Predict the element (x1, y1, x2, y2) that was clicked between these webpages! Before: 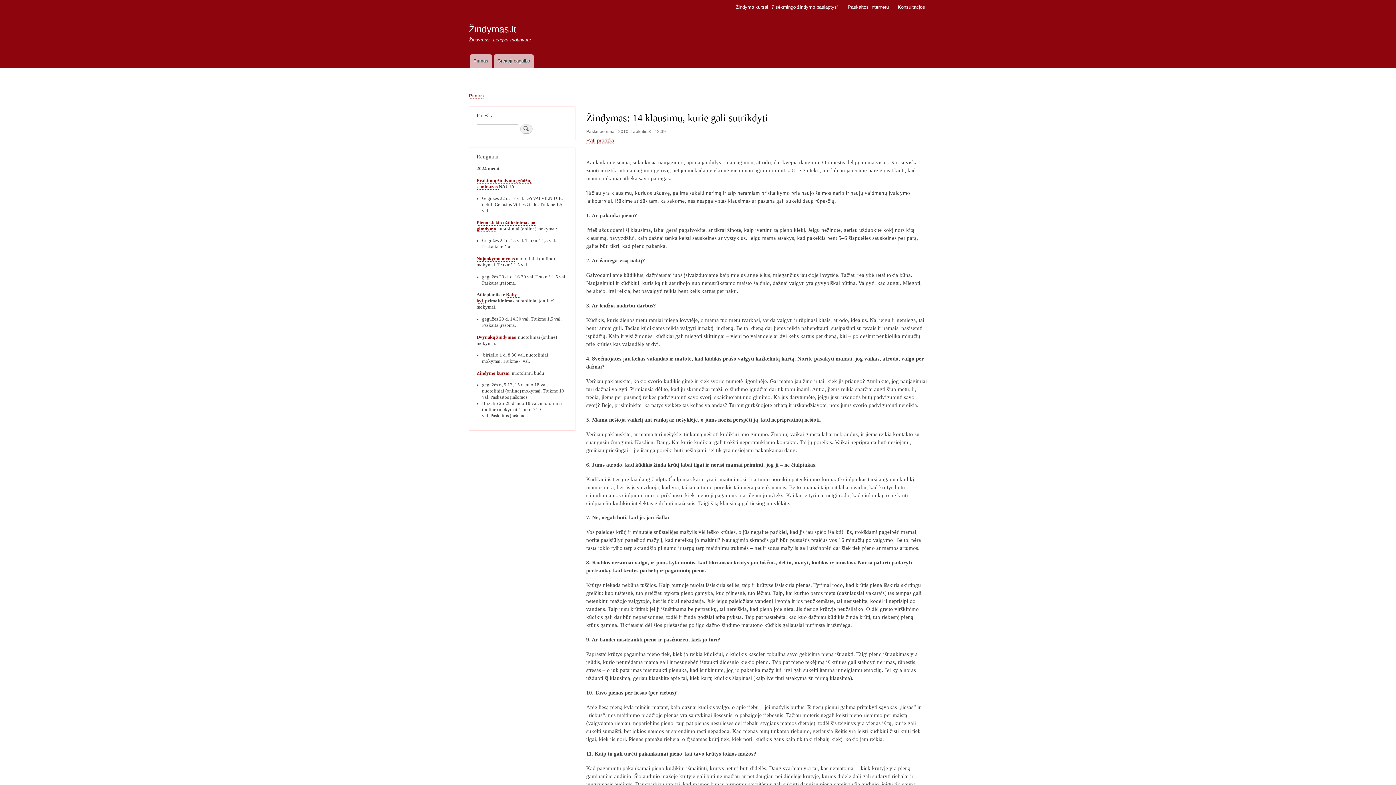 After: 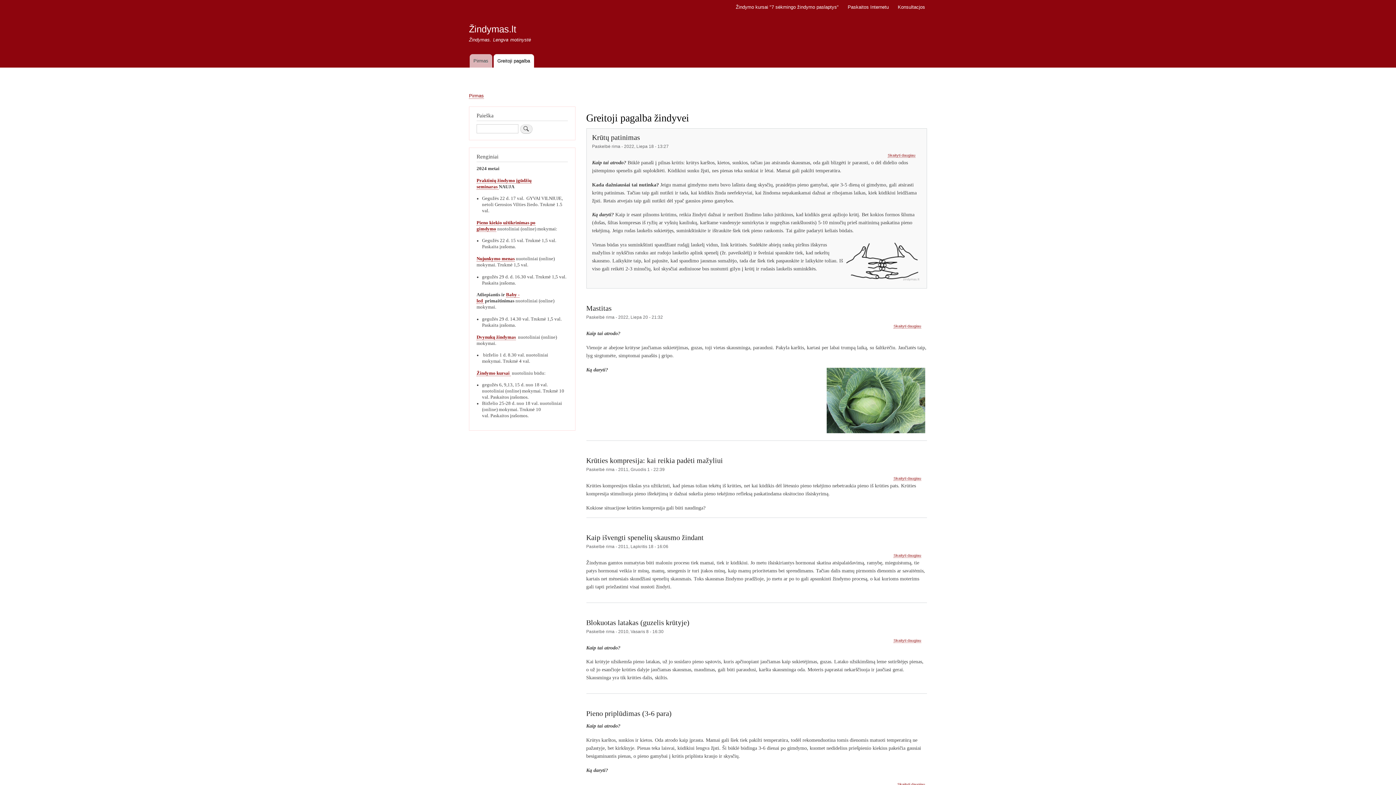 Action: bbox: (493, 54, 534, 67) label: Greitoji pagalba